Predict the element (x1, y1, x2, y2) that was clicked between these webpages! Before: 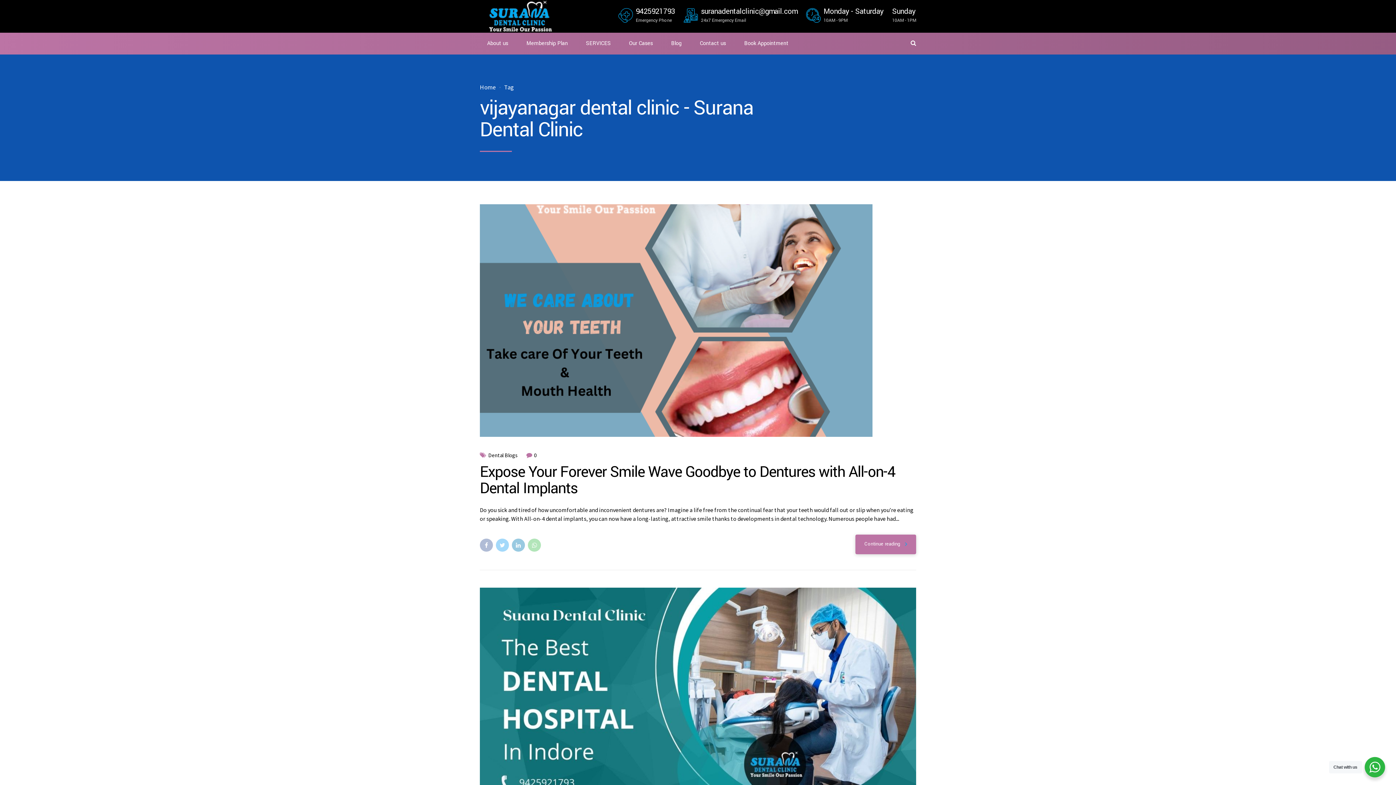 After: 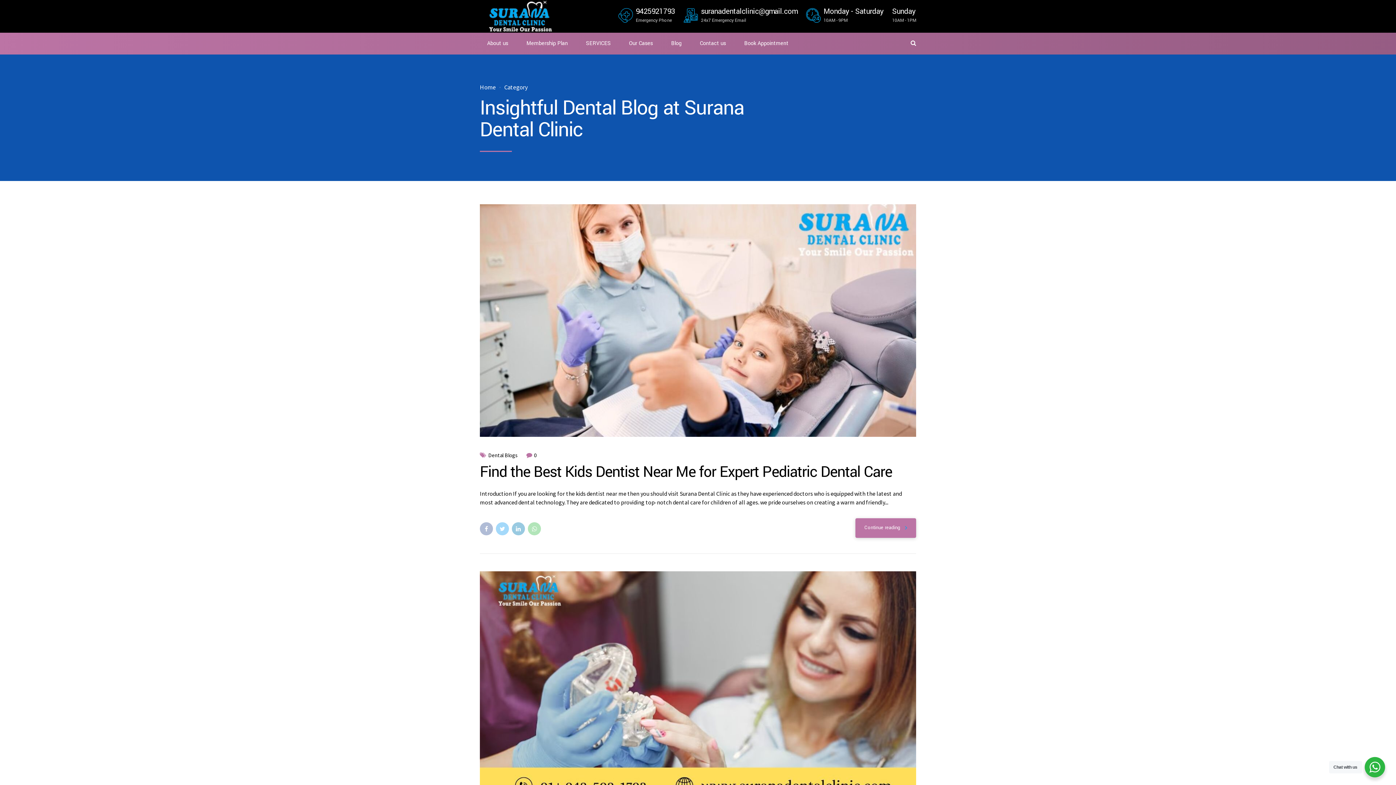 Action: label: Dental Blogs bbox: (488, 452, 517, 458)